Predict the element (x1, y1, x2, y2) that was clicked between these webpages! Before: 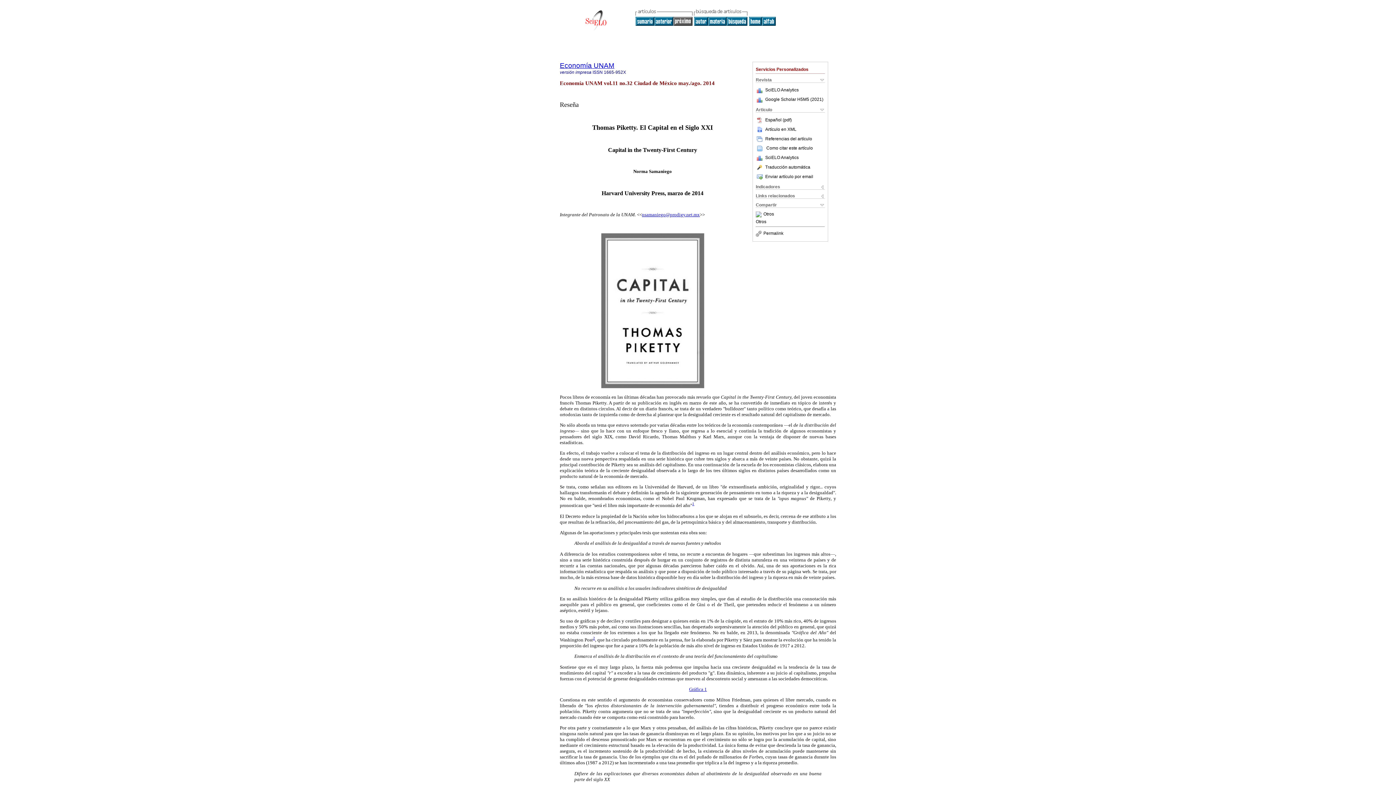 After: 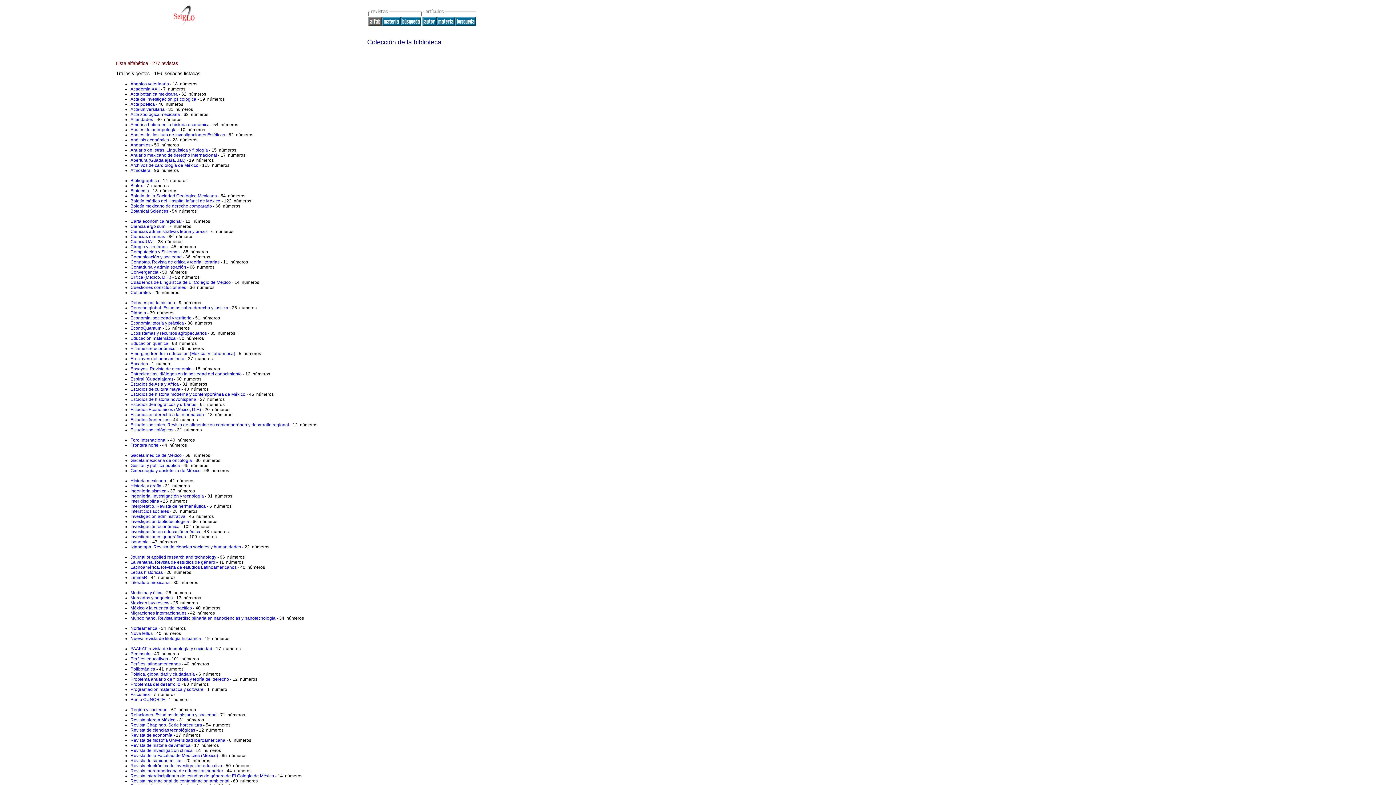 Action: bbox: (762, 21, 776, 26)